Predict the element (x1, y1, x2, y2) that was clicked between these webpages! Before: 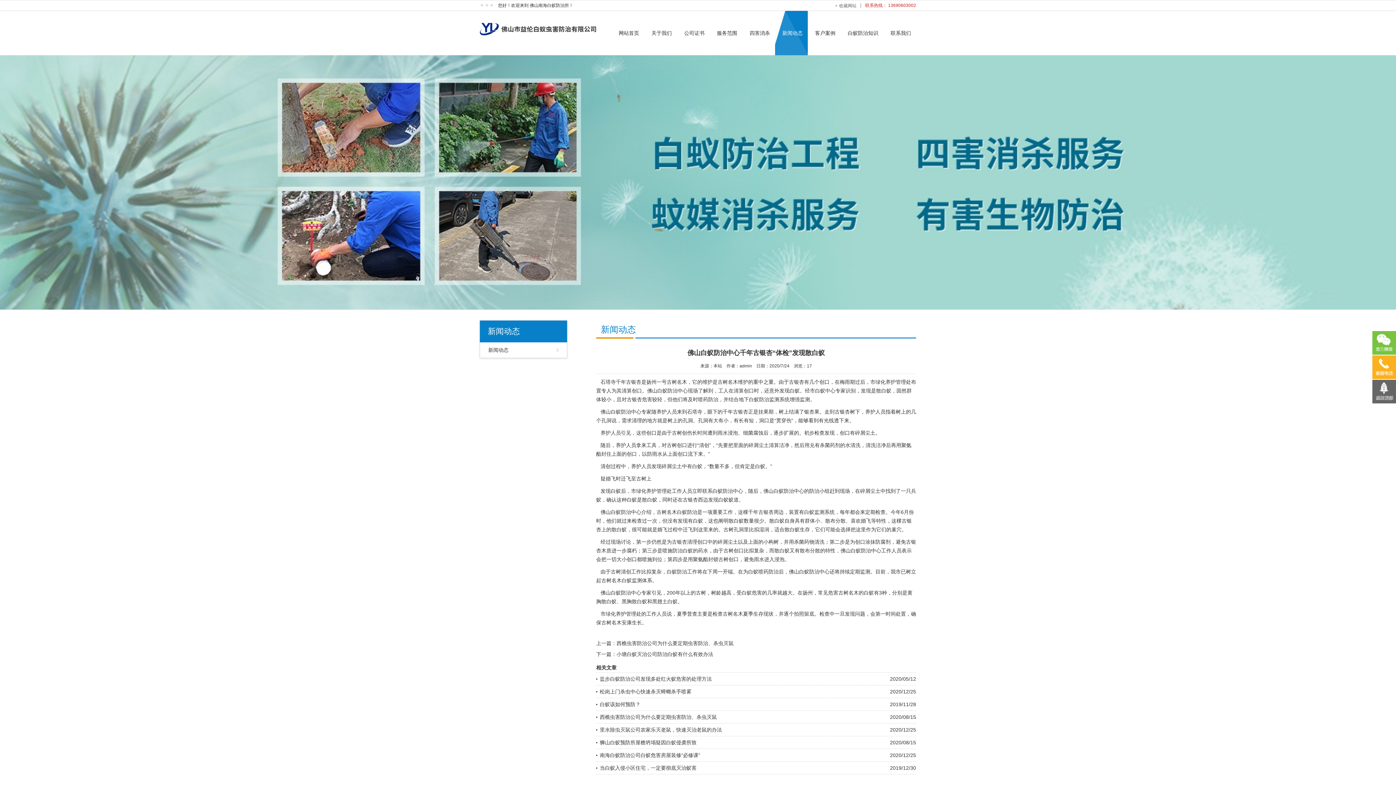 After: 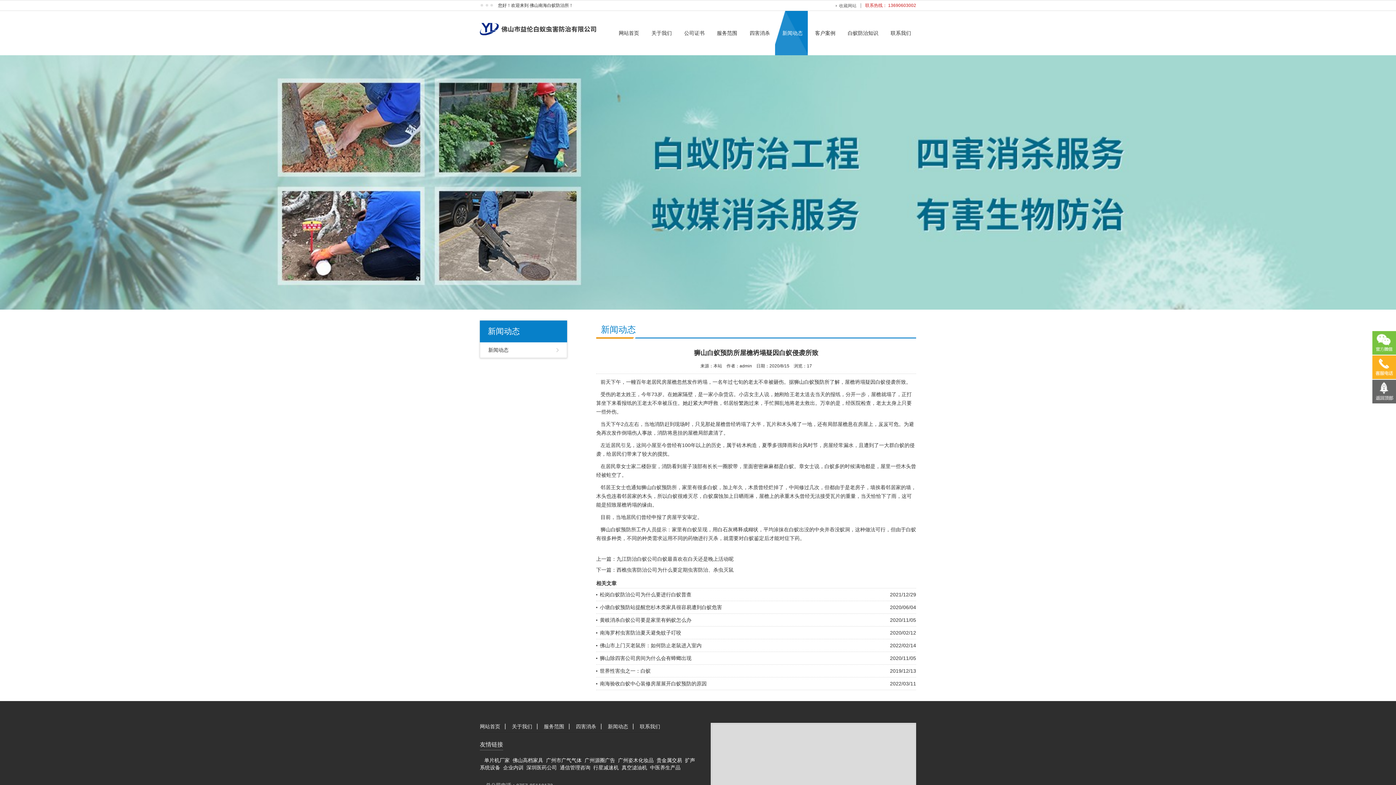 Action: label: 狮山白蚁预防所屋檐坍塌疑因白蚁侵袭所致 bbox: (600, 740, 696, 745)